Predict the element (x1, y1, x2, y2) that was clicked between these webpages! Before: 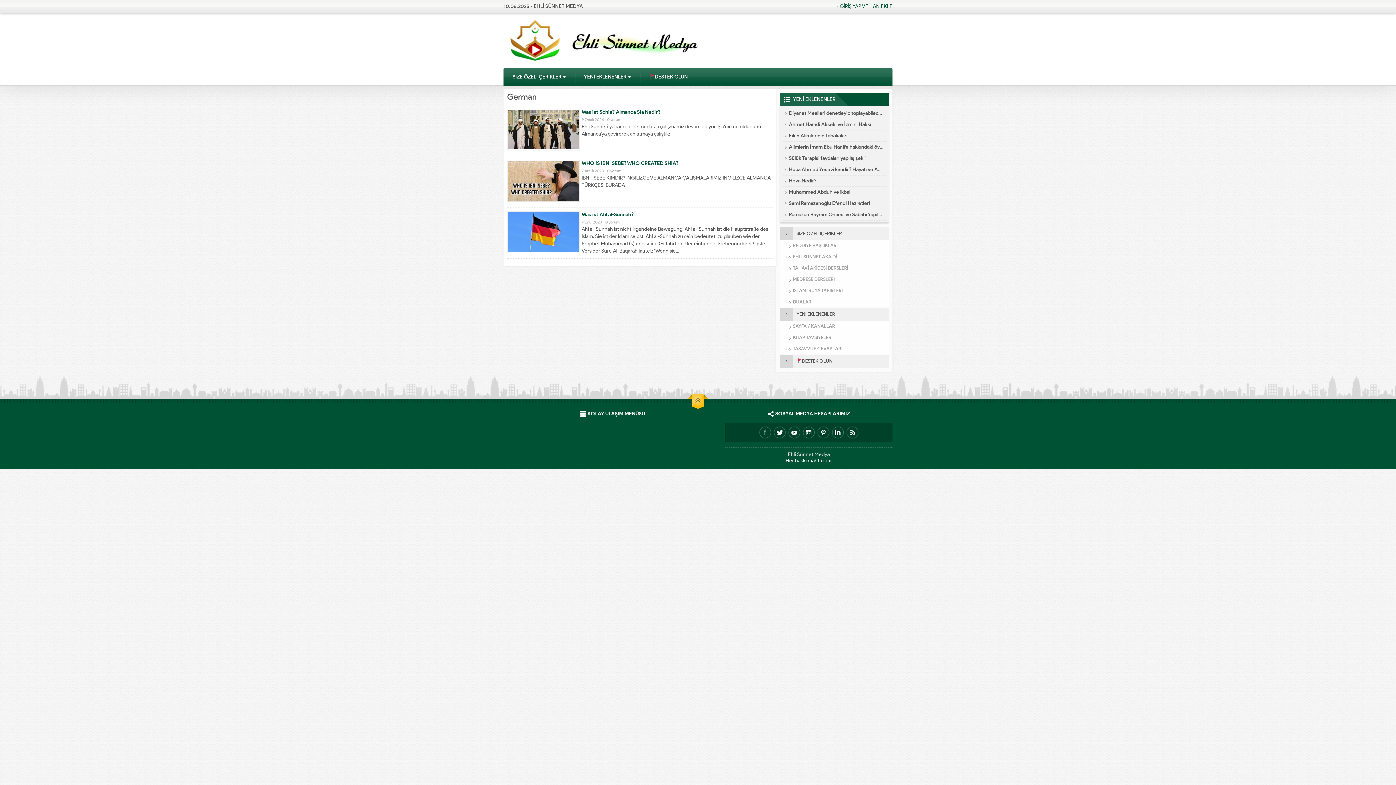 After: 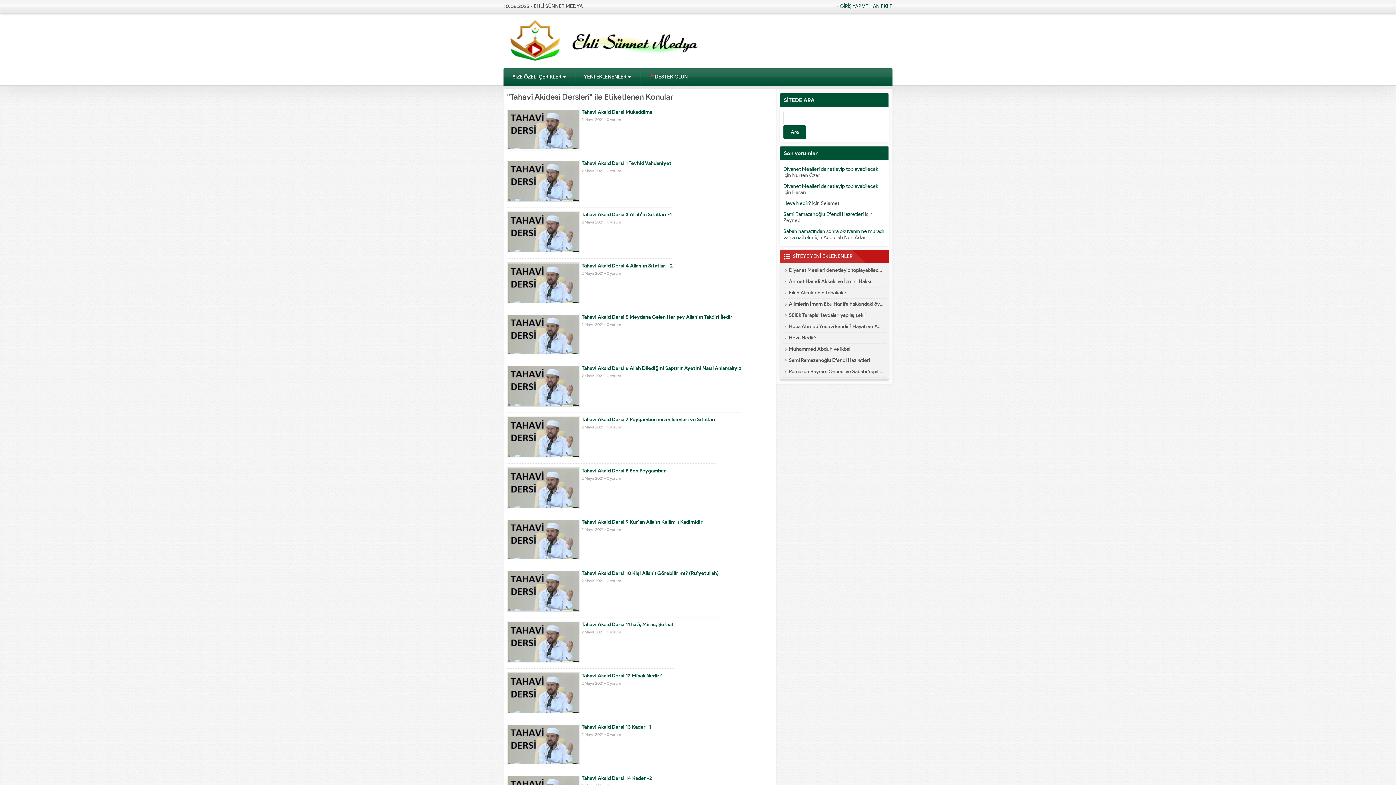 Action: label: TAHAVİ AKİDESİ DERSLERİ bbox: (780, 262, 889, 273)